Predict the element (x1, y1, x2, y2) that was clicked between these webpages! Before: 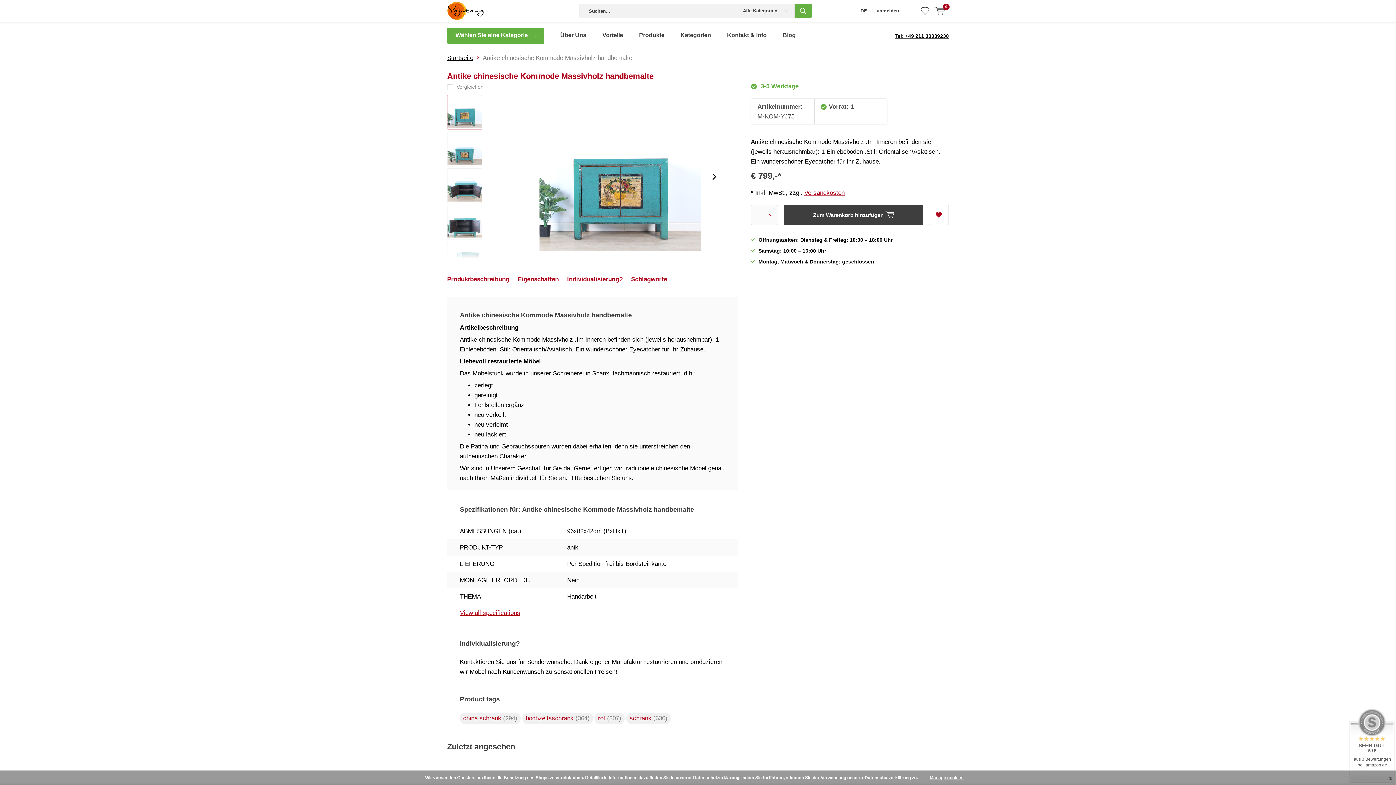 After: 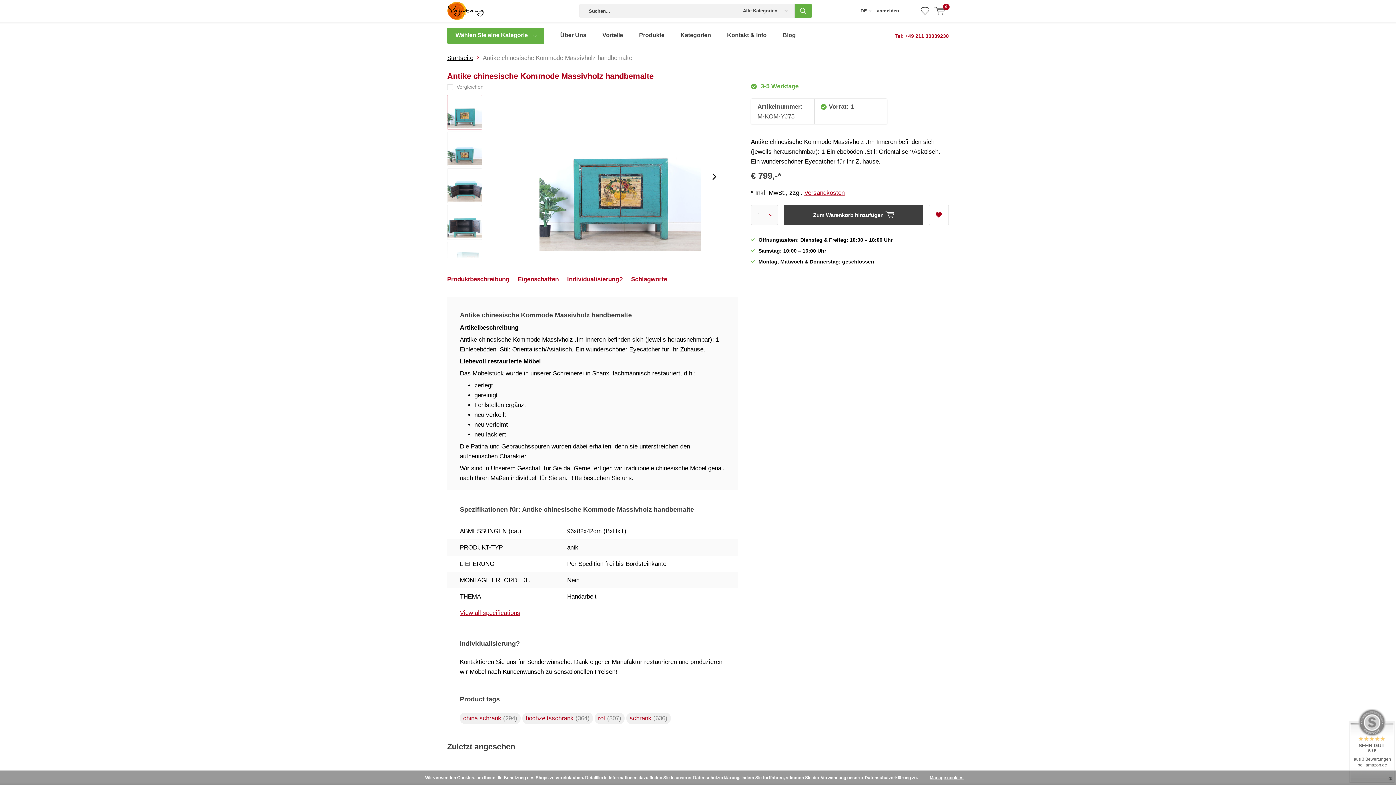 Action: label: Tel: +49 211 30039230 bbox: (894, 32, 949, 38)